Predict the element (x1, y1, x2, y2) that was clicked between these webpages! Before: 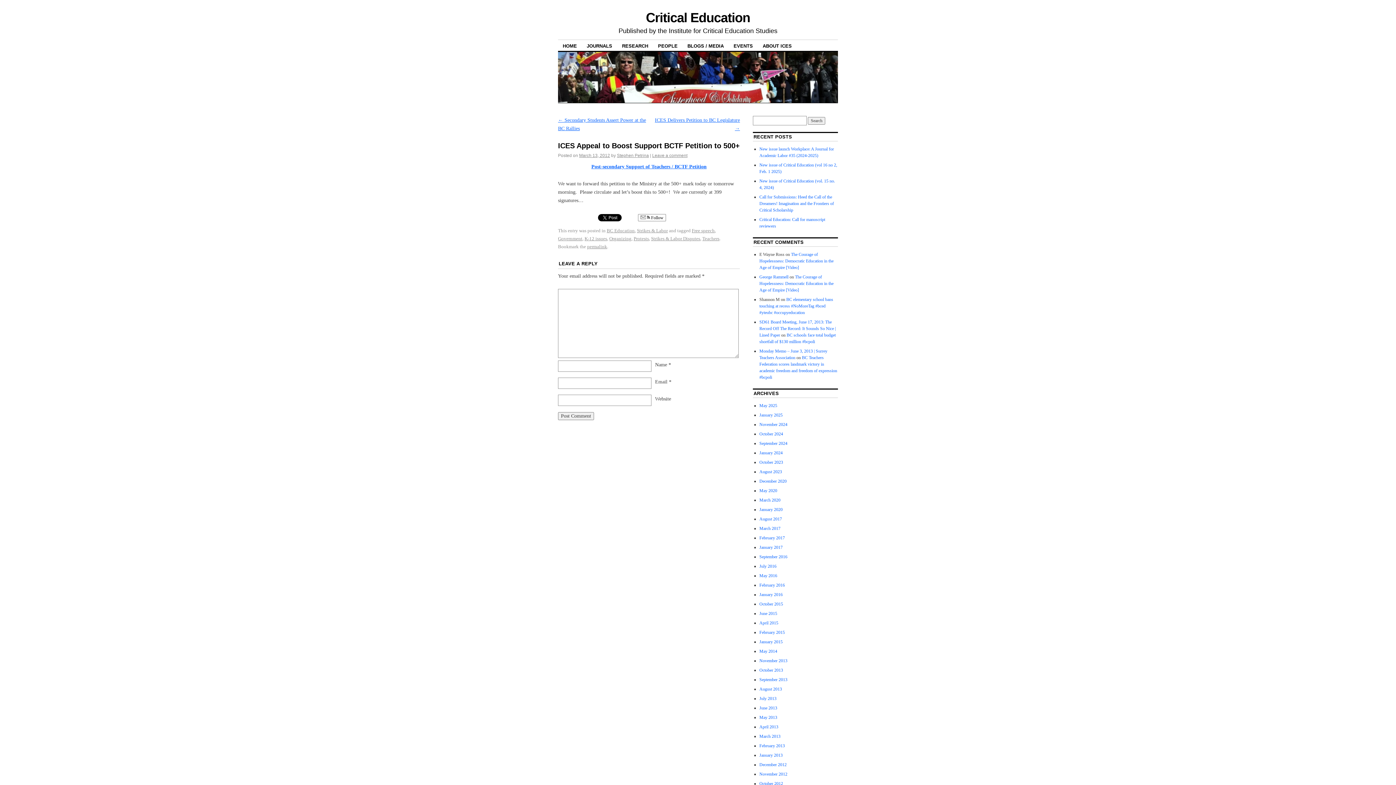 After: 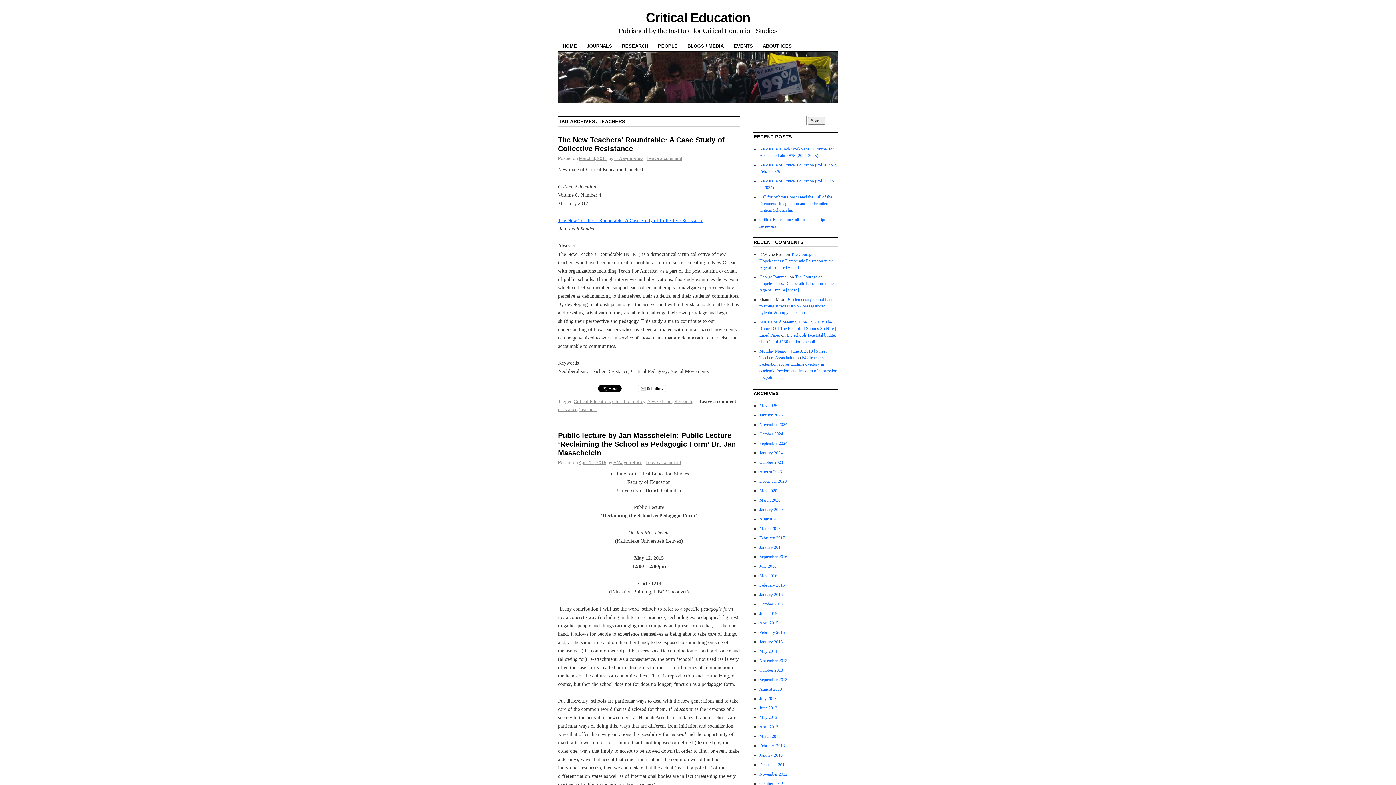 Action: bbox: (702, 235, 719, 241) label: Teachers